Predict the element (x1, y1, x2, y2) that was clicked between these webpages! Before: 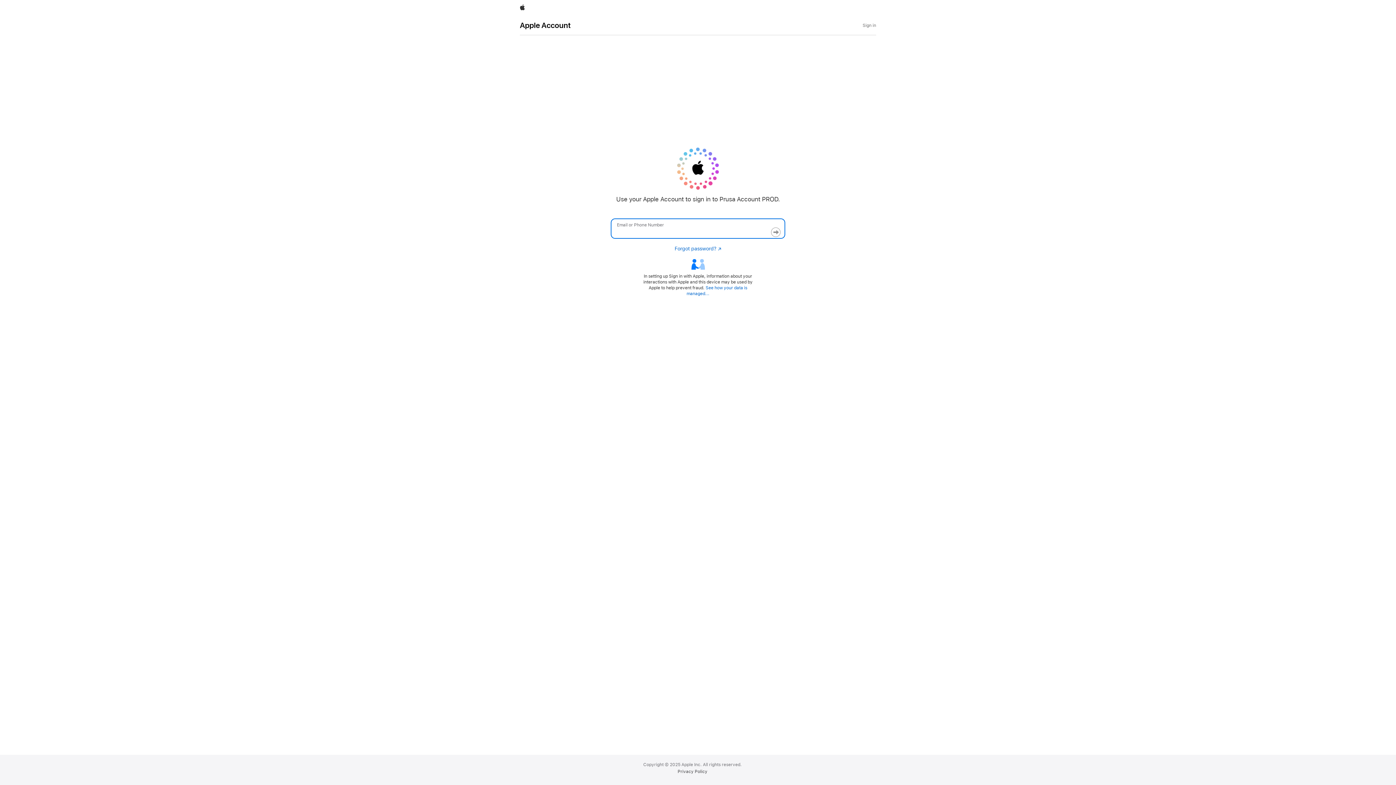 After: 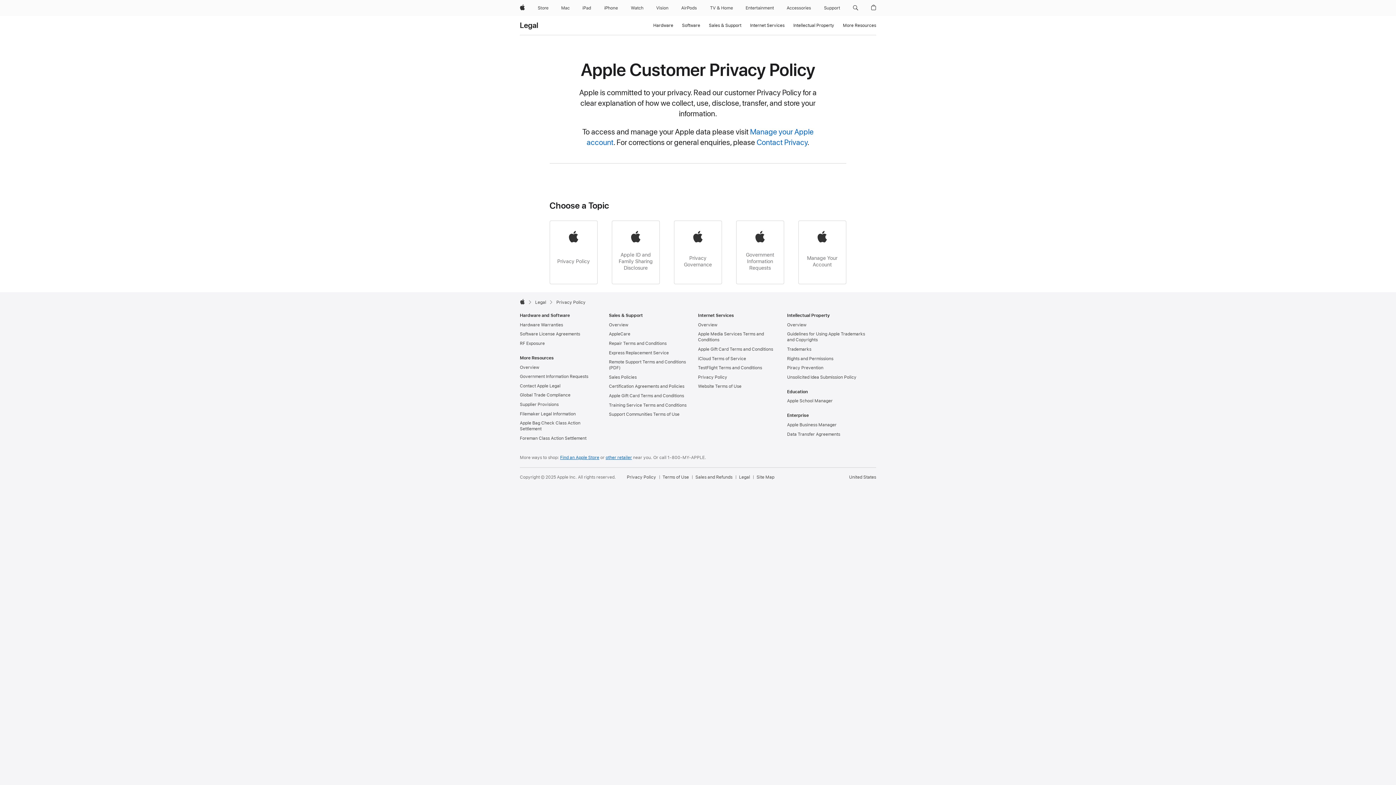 Action: label: Privacy Policy bbox: (677, 769, 707, 774)